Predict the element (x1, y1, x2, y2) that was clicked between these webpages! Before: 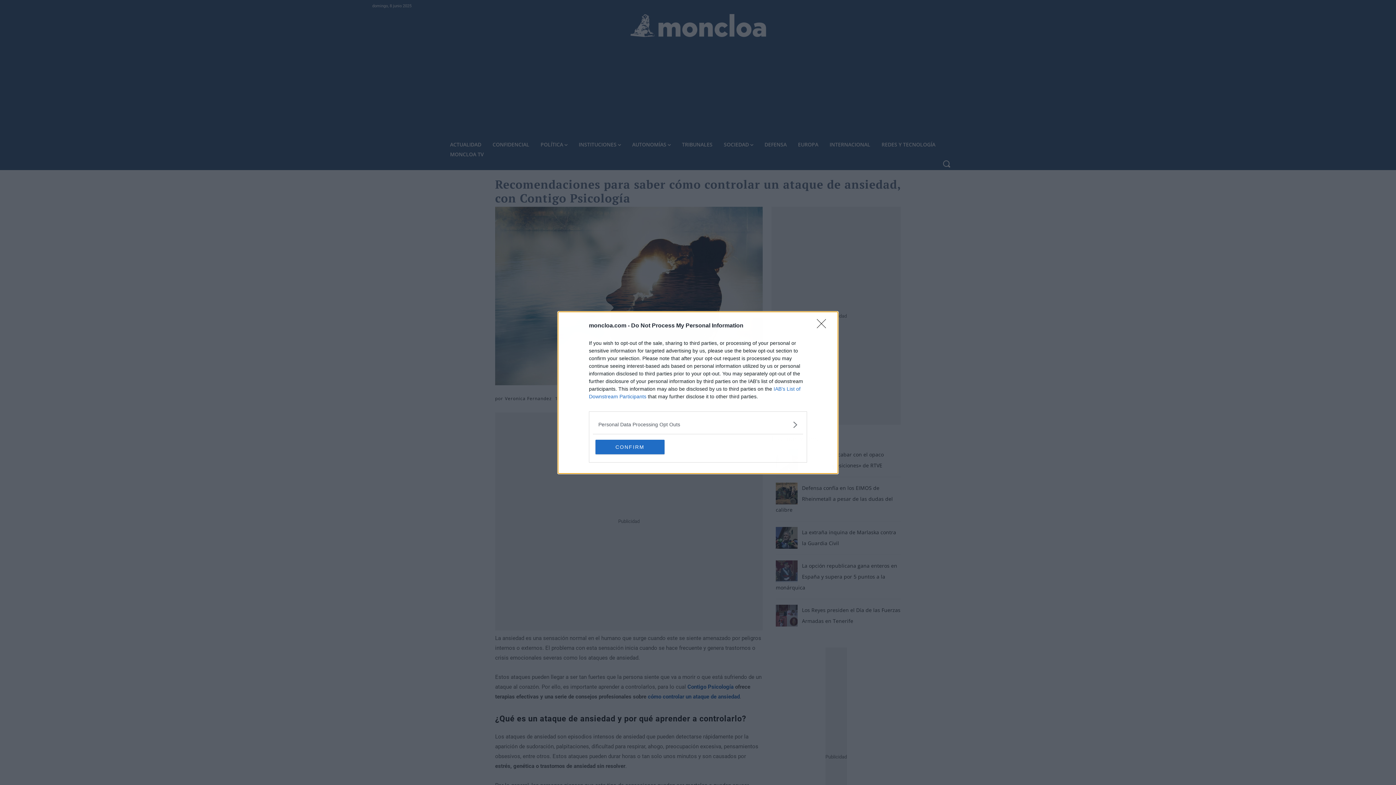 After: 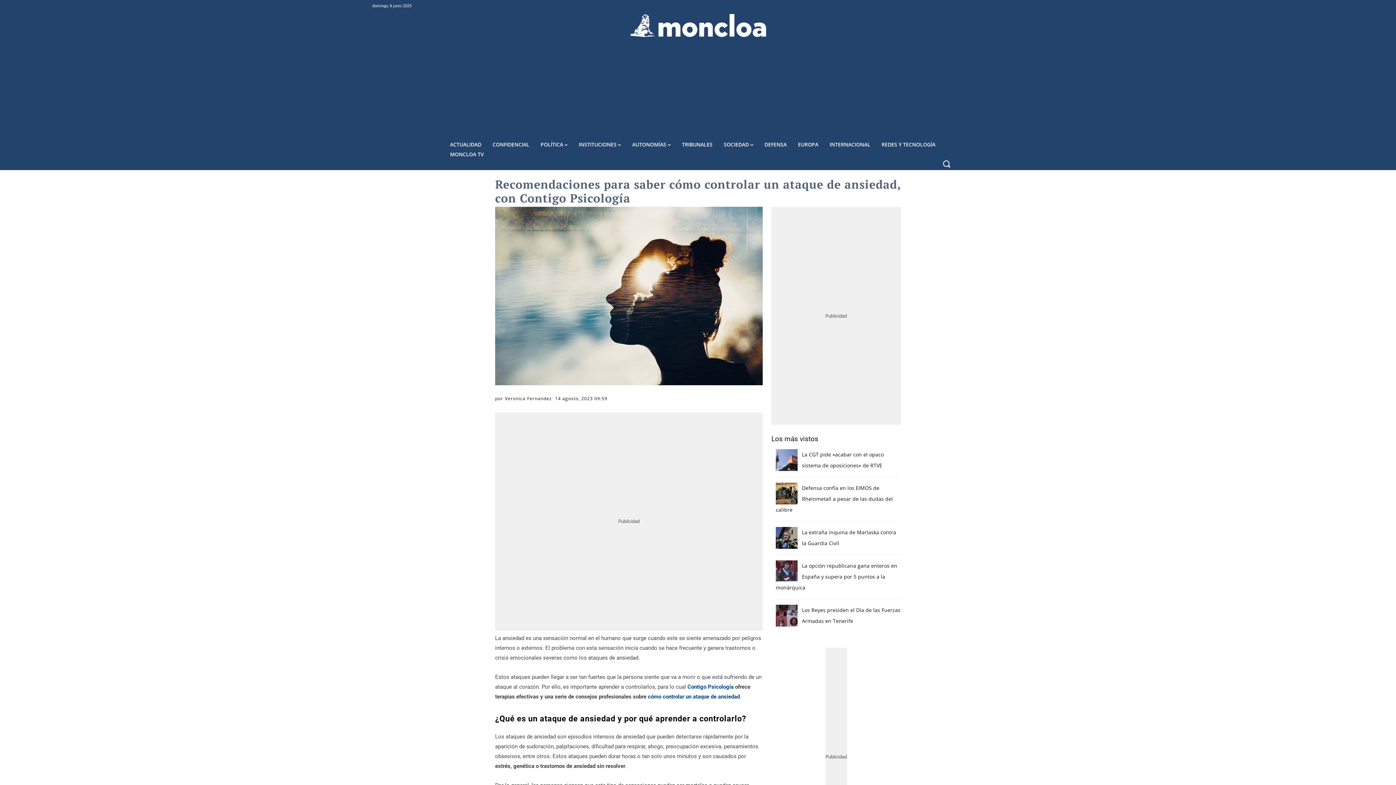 Action: label: CONFIRM bbox: (595, 439, 664, 454)